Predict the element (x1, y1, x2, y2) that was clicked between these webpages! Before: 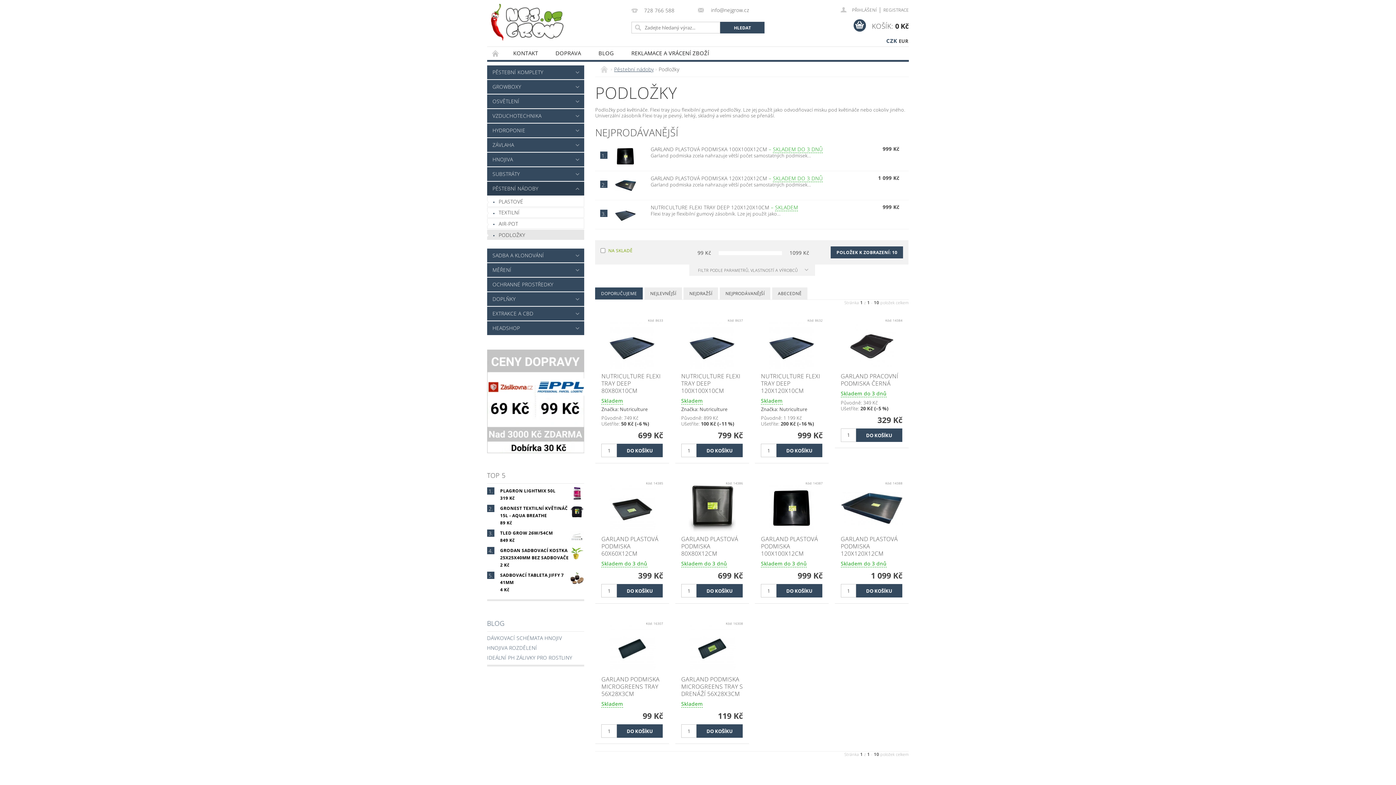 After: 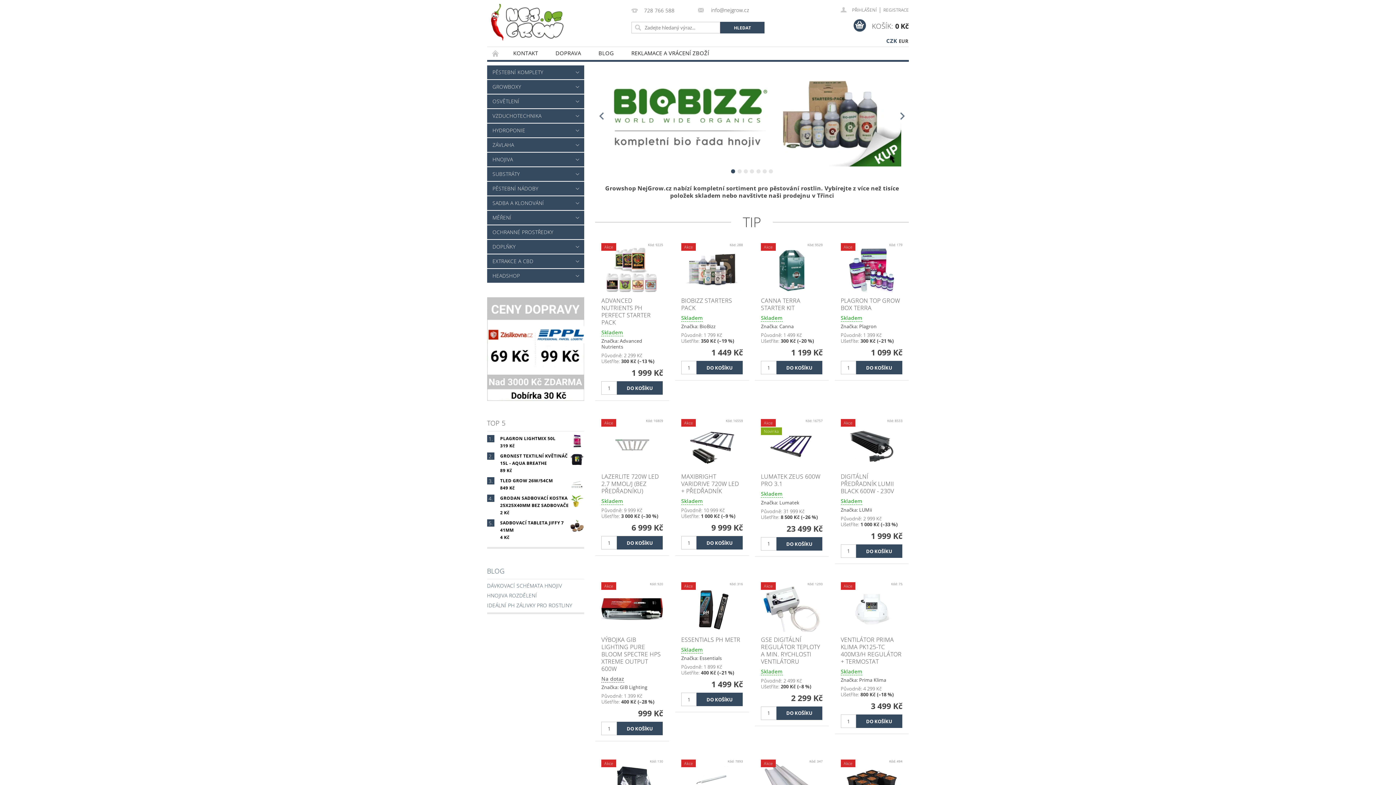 Action: label:   bbox: (600, 66, 609, 73)